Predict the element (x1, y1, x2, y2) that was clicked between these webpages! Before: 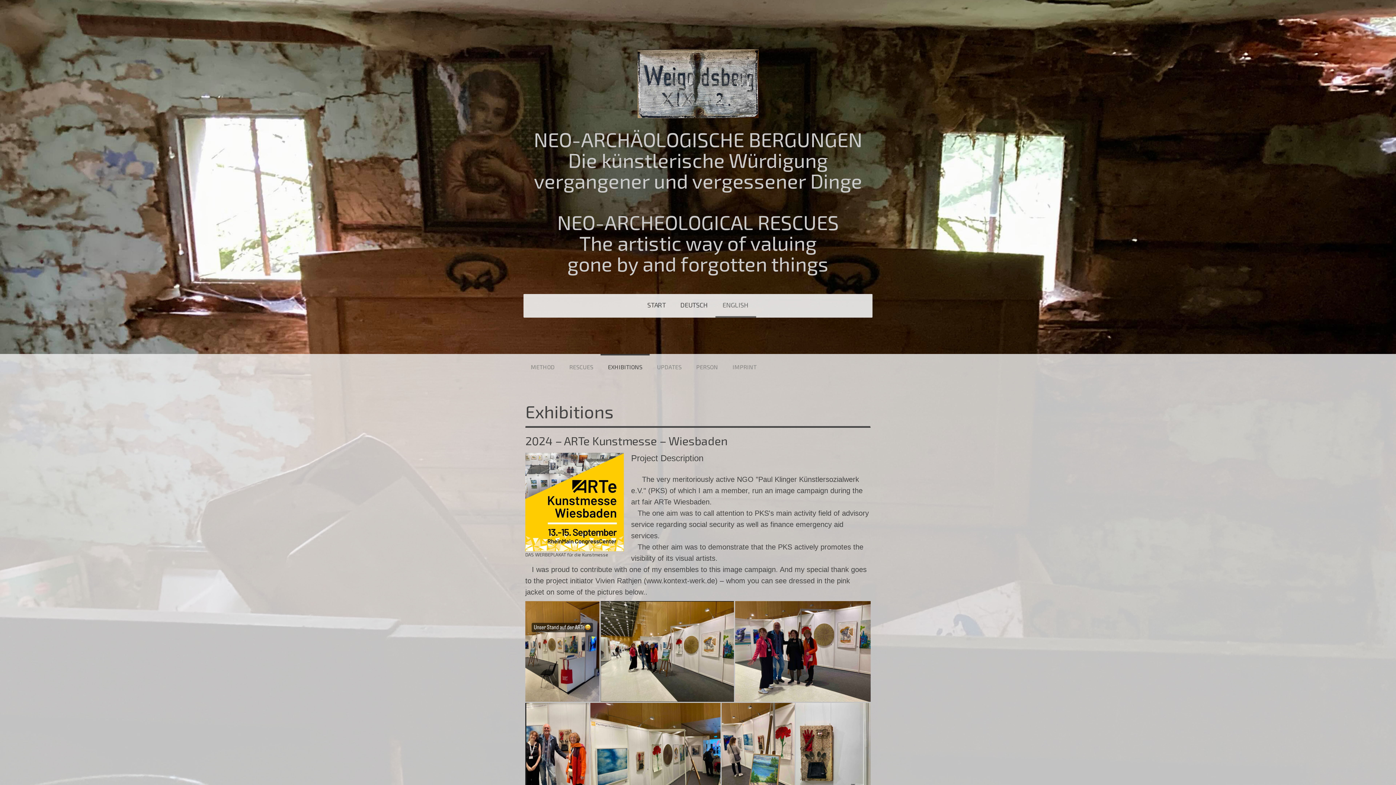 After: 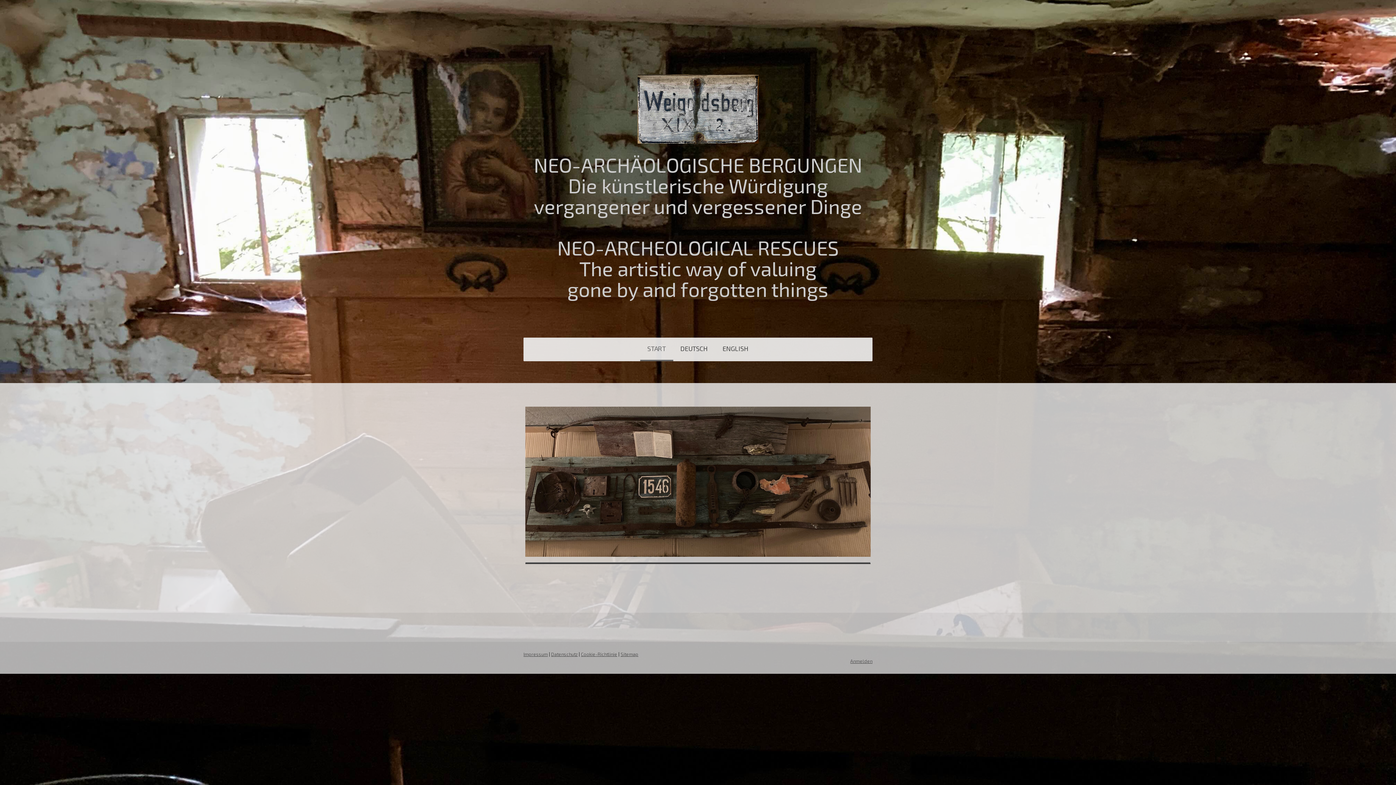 Action: bbox: (637, 49, 758, 56)